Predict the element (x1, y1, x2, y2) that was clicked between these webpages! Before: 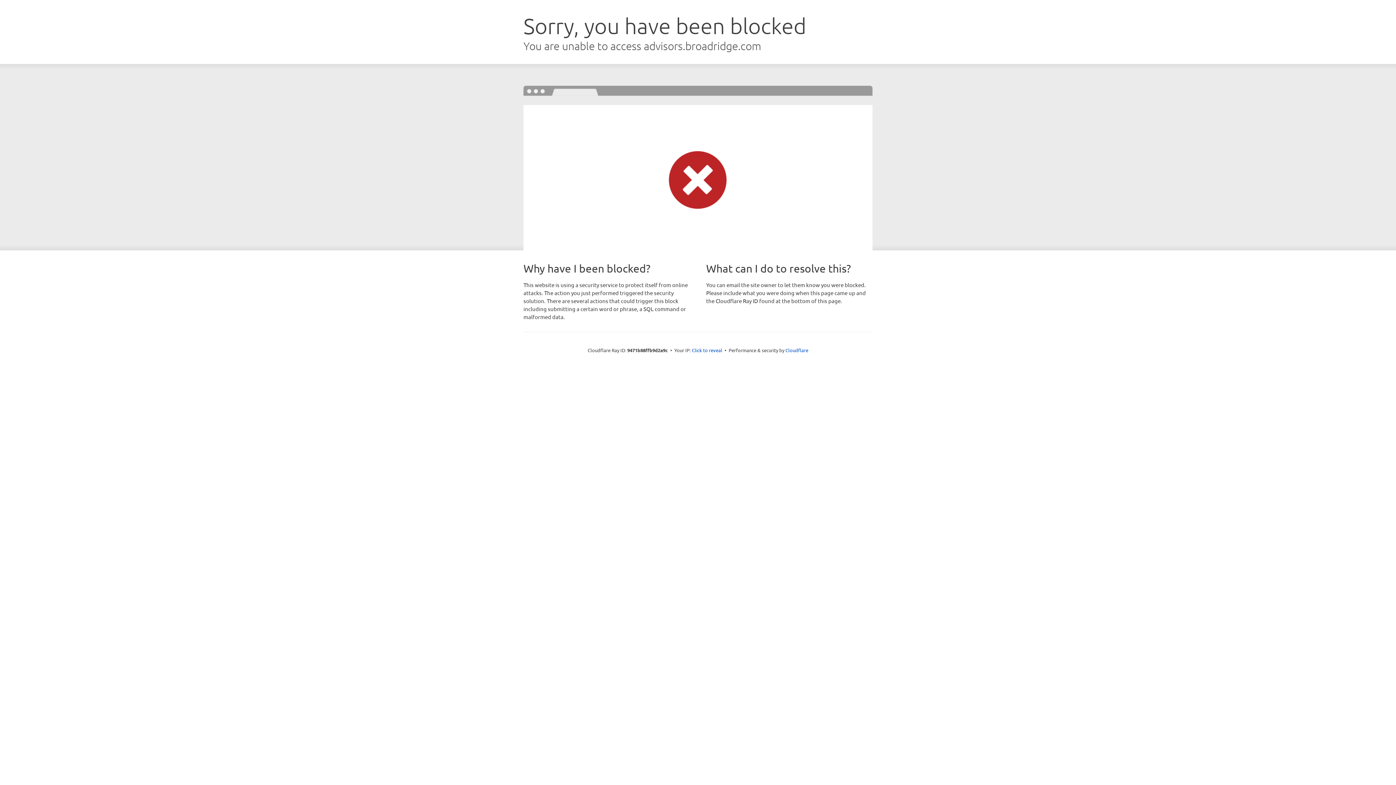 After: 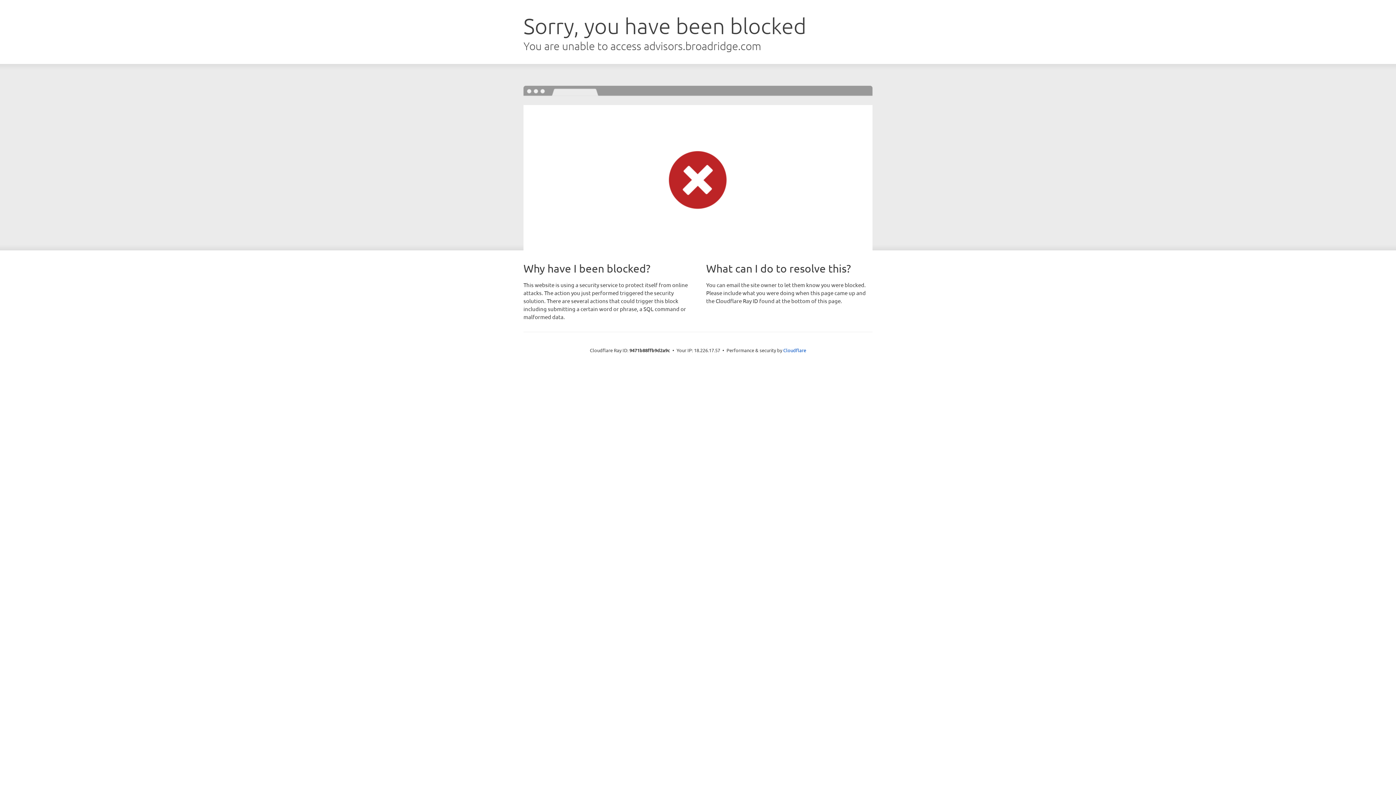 Action: label: Click to reveal bbox: (692, 346, 722, 353)